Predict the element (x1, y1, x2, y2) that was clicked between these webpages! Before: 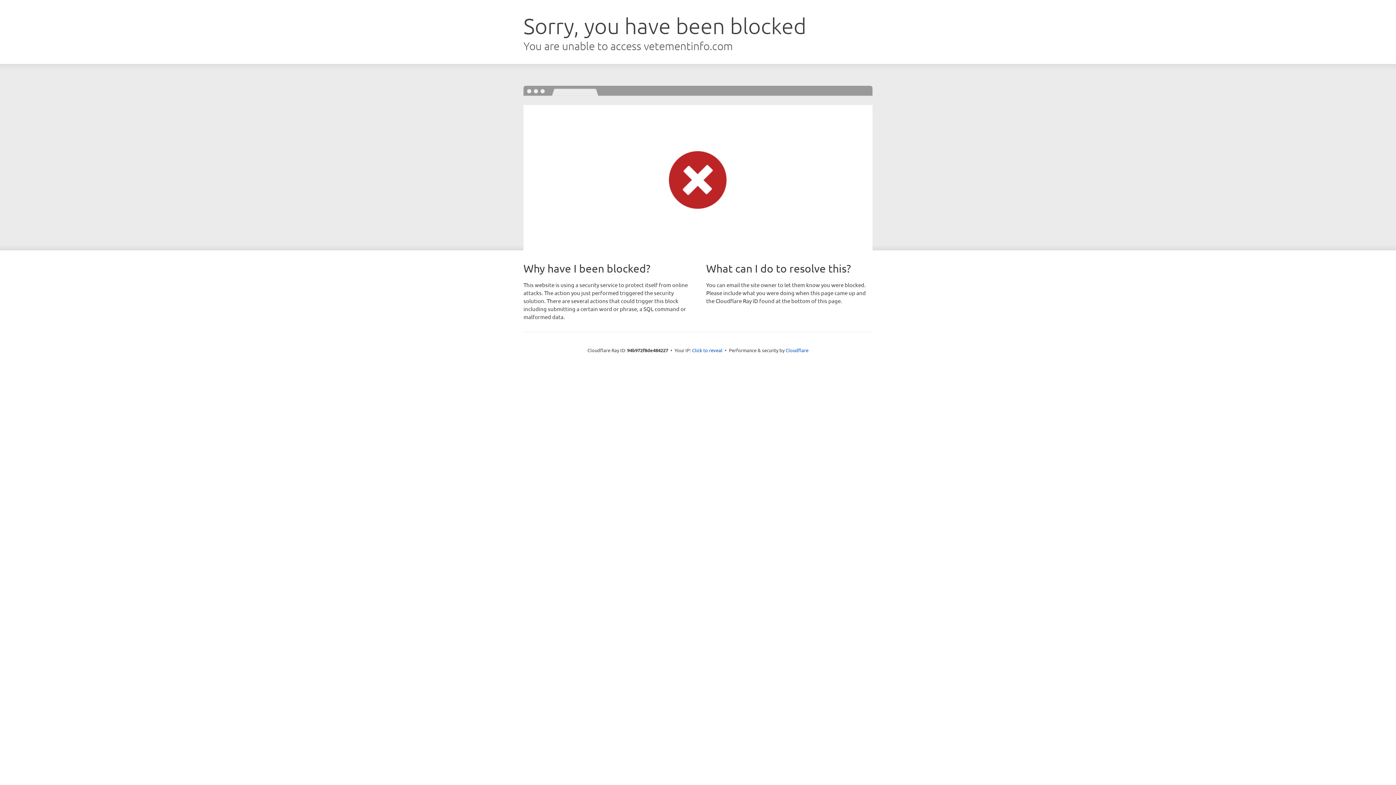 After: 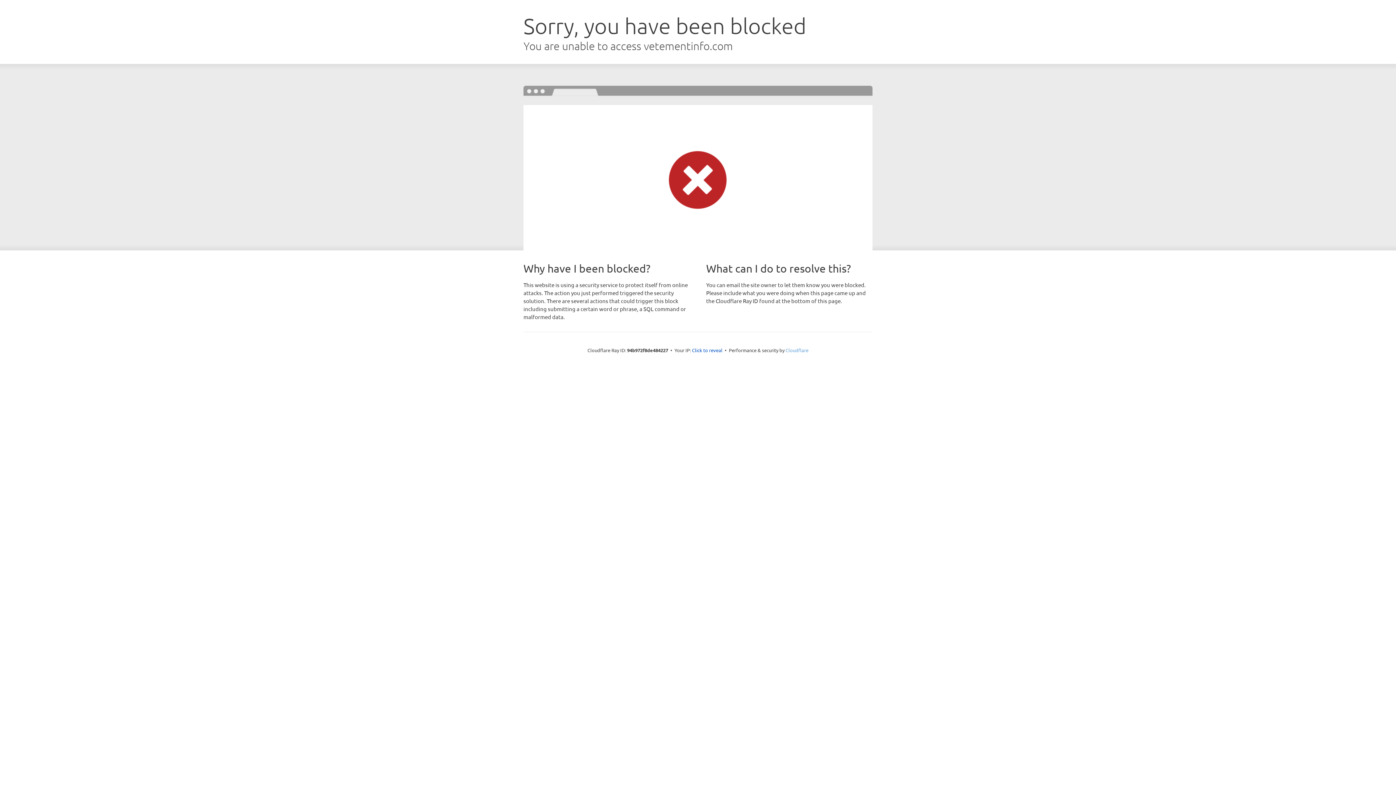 Action: bbox: (785, 347, 808, 353) label: Cloudflare